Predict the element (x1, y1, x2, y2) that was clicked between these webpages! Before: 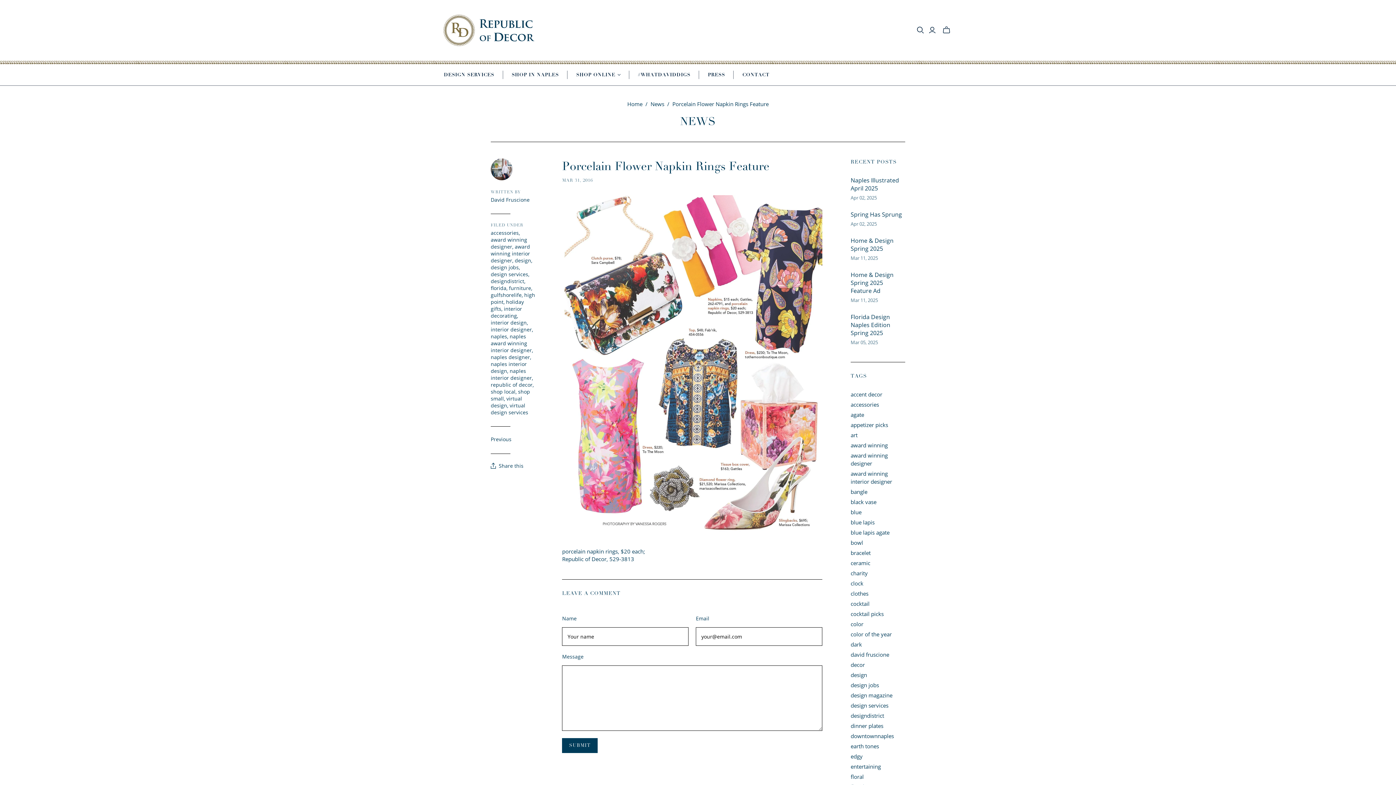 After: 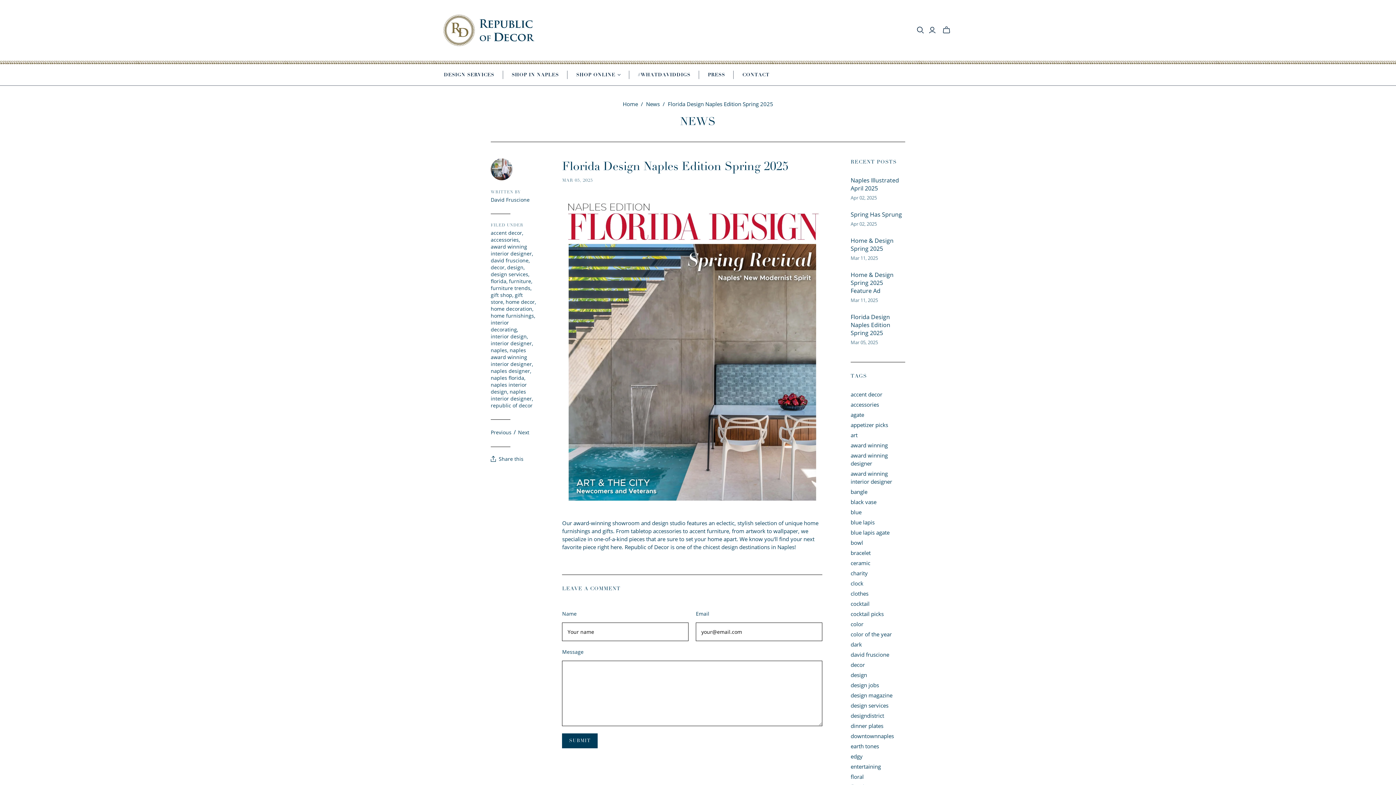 Action: bbox: (850, 312, 905, 336) label: Florida Design Naples Edition Spring 2025